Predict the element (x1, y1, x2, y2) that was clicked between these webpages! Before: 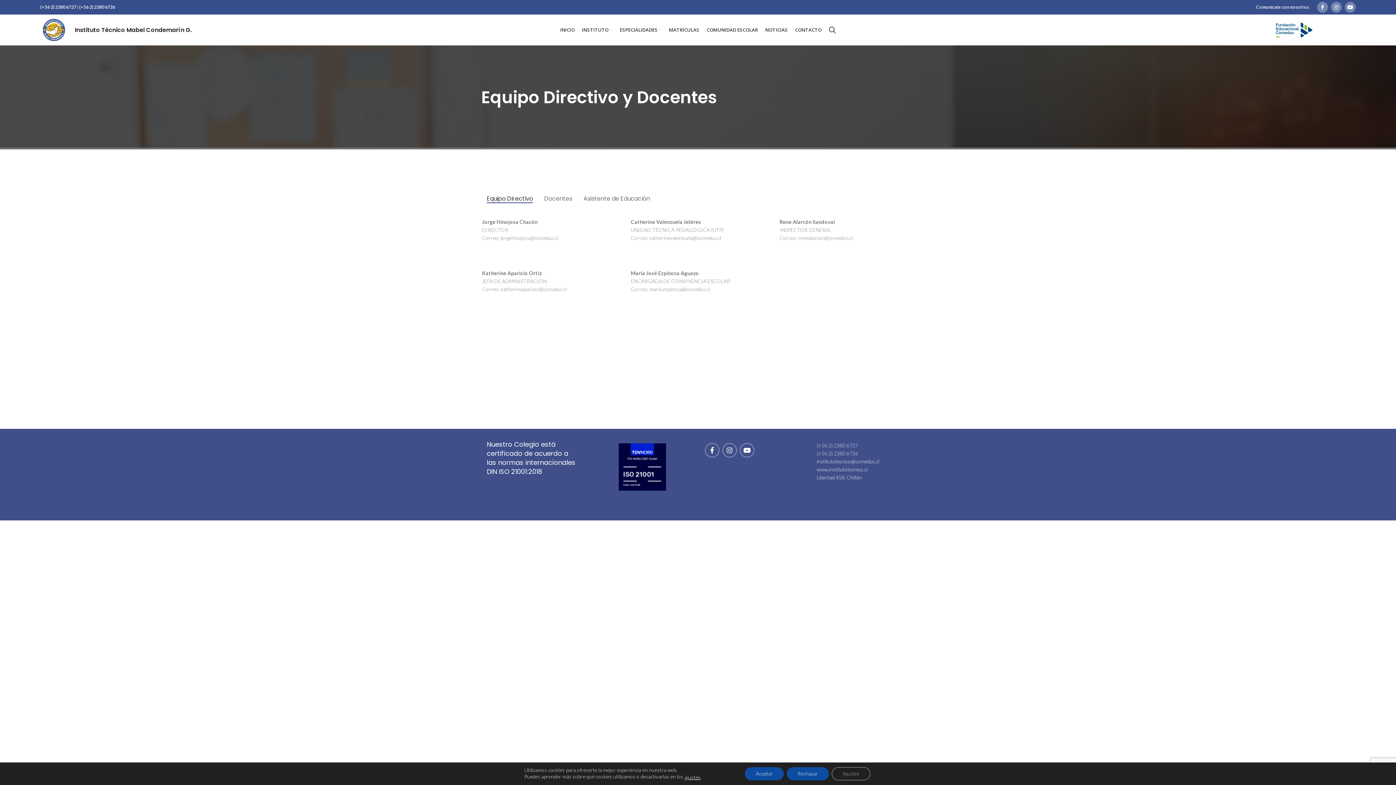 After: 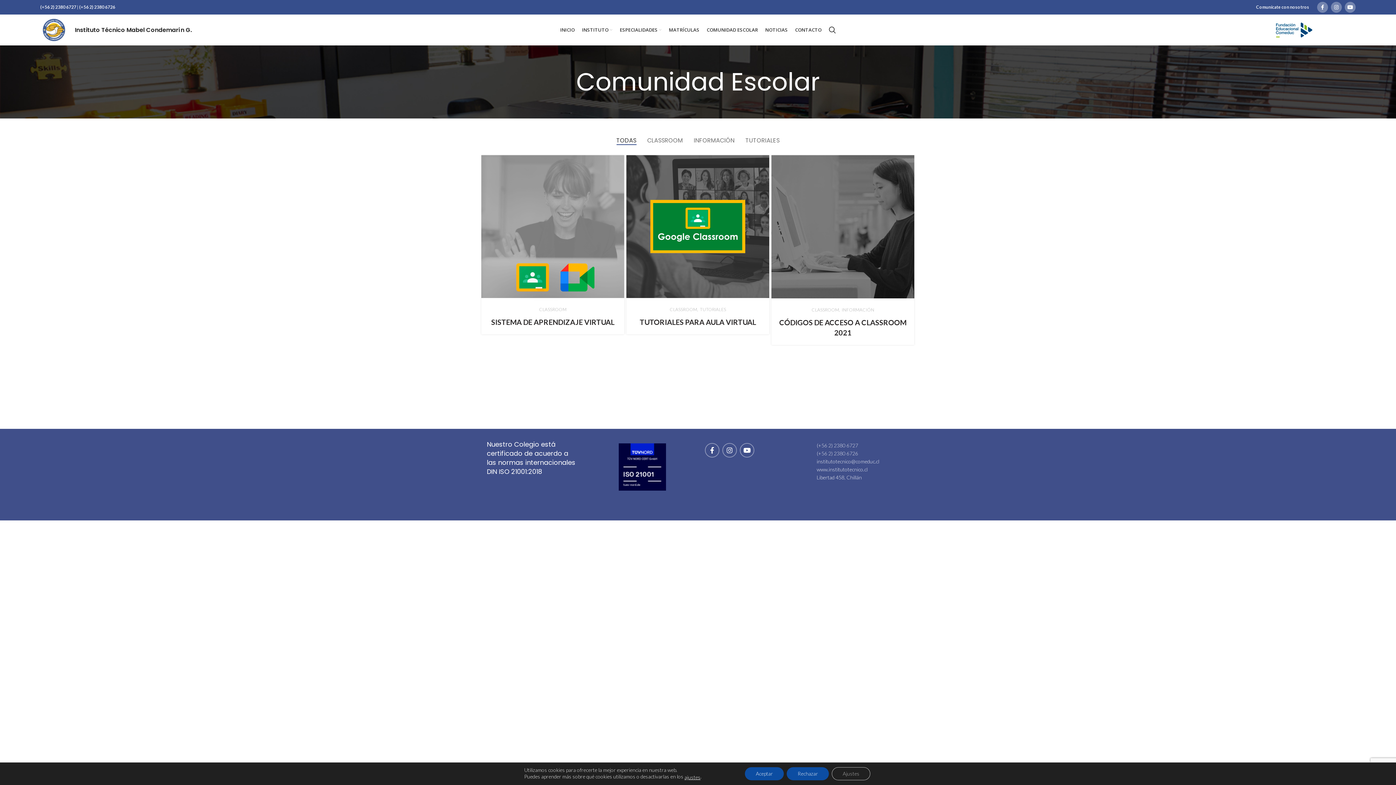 Action: label: COMUNIDAD ESCOLAR bbox: (703, 22, 761, 37)